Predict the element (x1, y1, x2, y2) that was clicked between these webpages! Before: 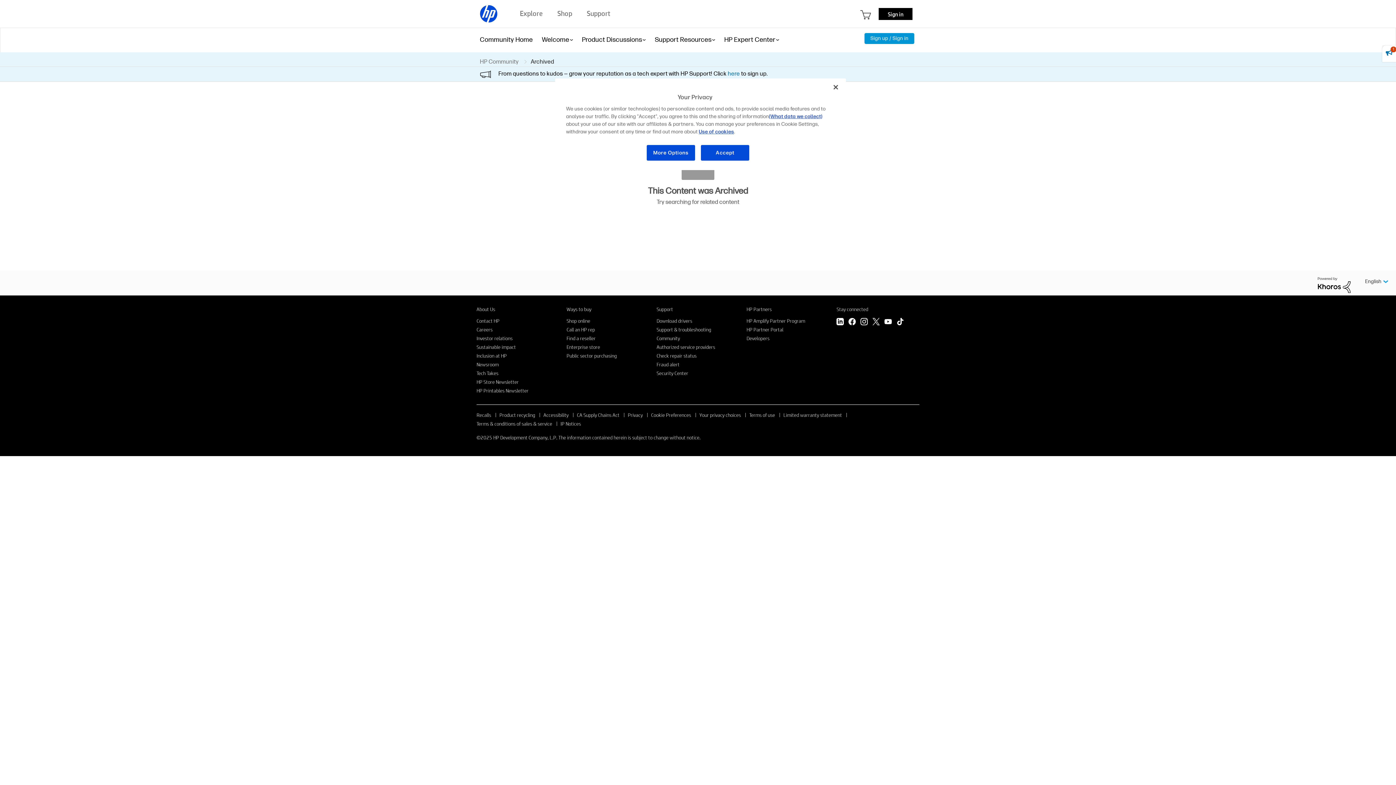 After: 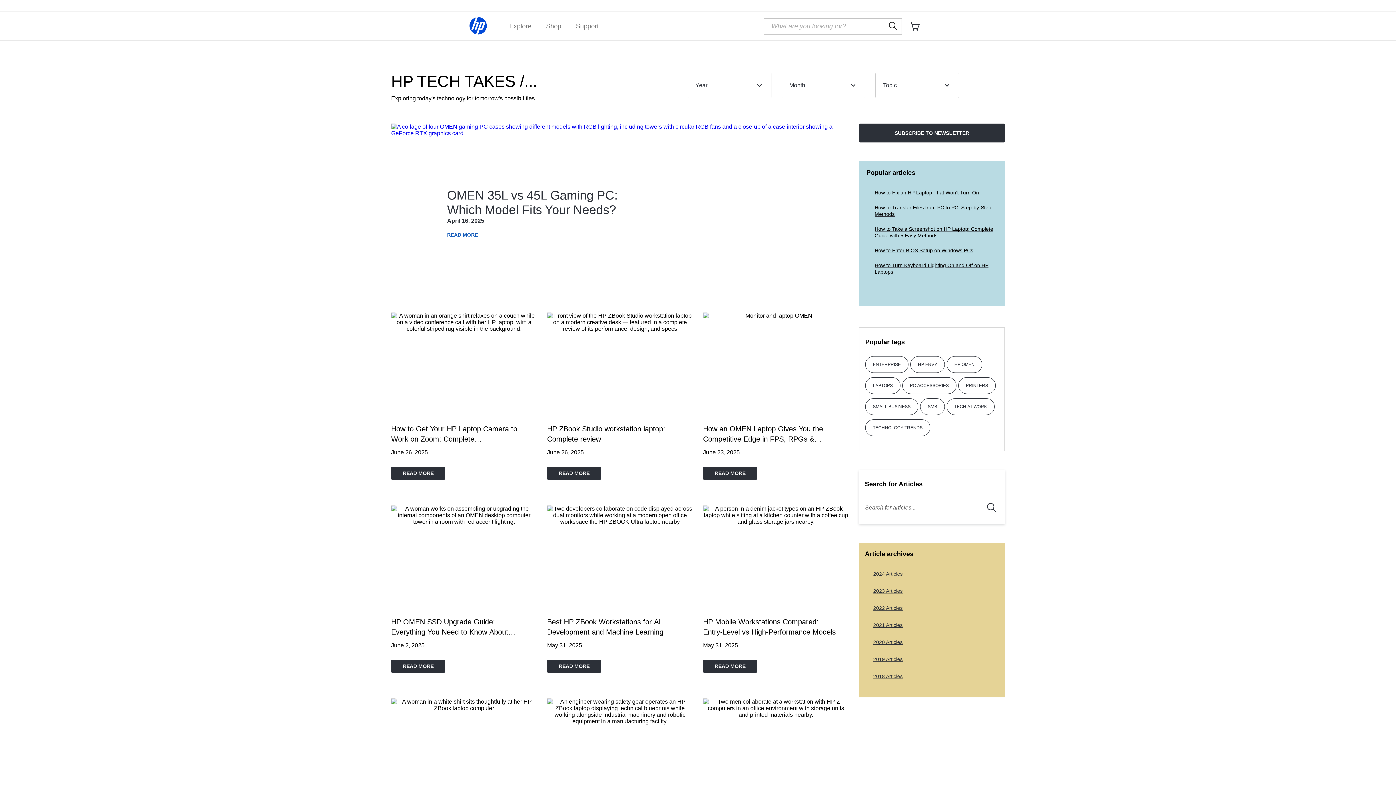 Action: bbox: (476, 370, 498, 376) label: Tech Takes